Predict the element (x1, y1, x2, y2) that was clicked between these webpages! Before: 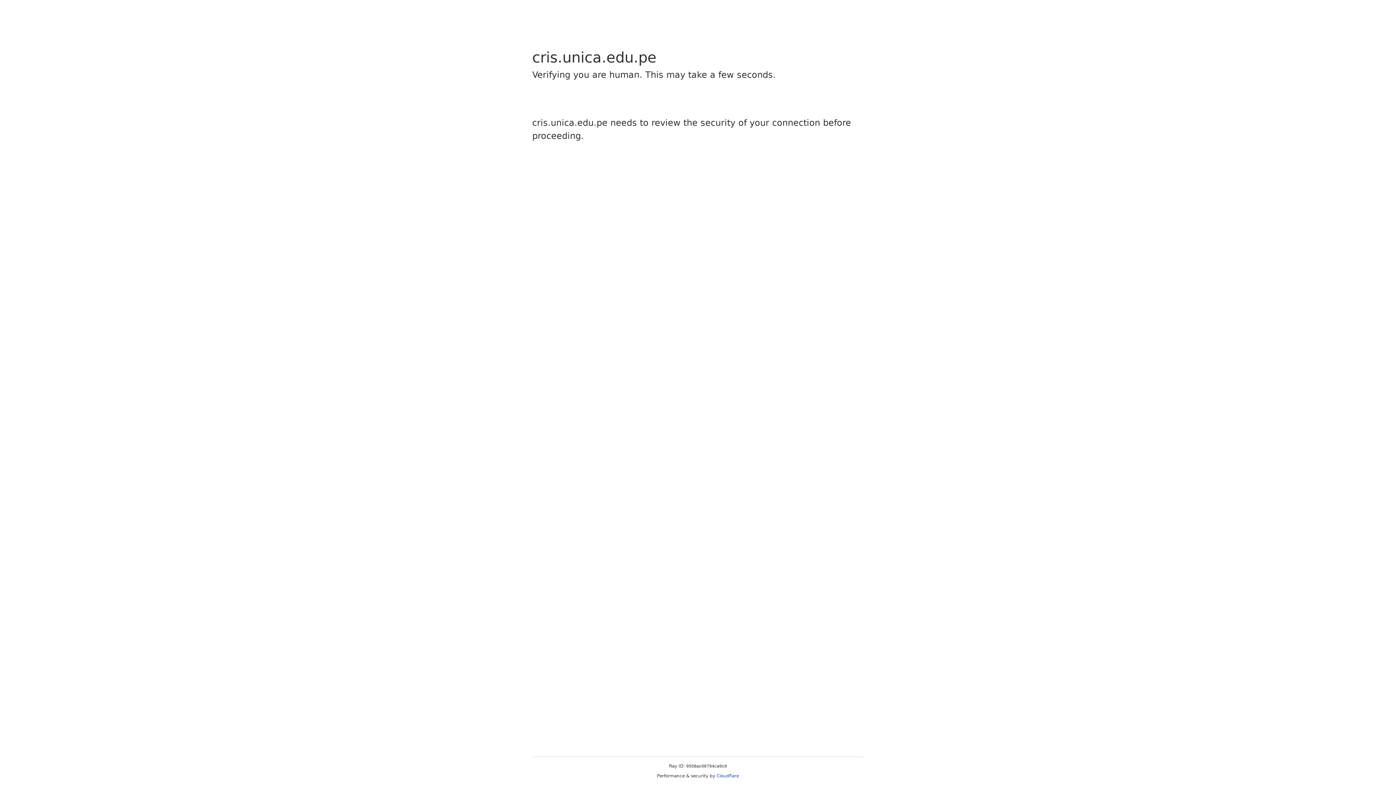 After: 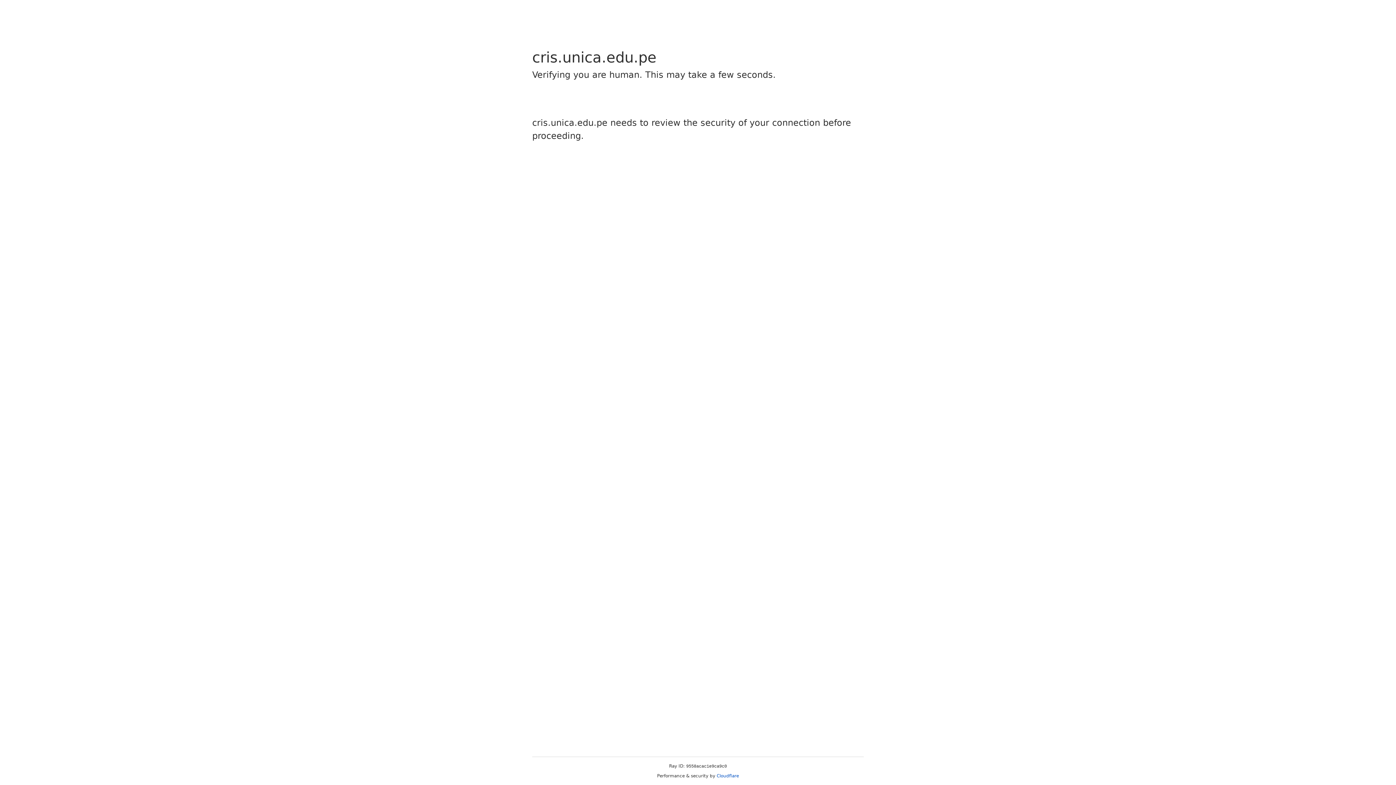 Action: bbox: (716, 773, 739, 778) label: Cloudflare